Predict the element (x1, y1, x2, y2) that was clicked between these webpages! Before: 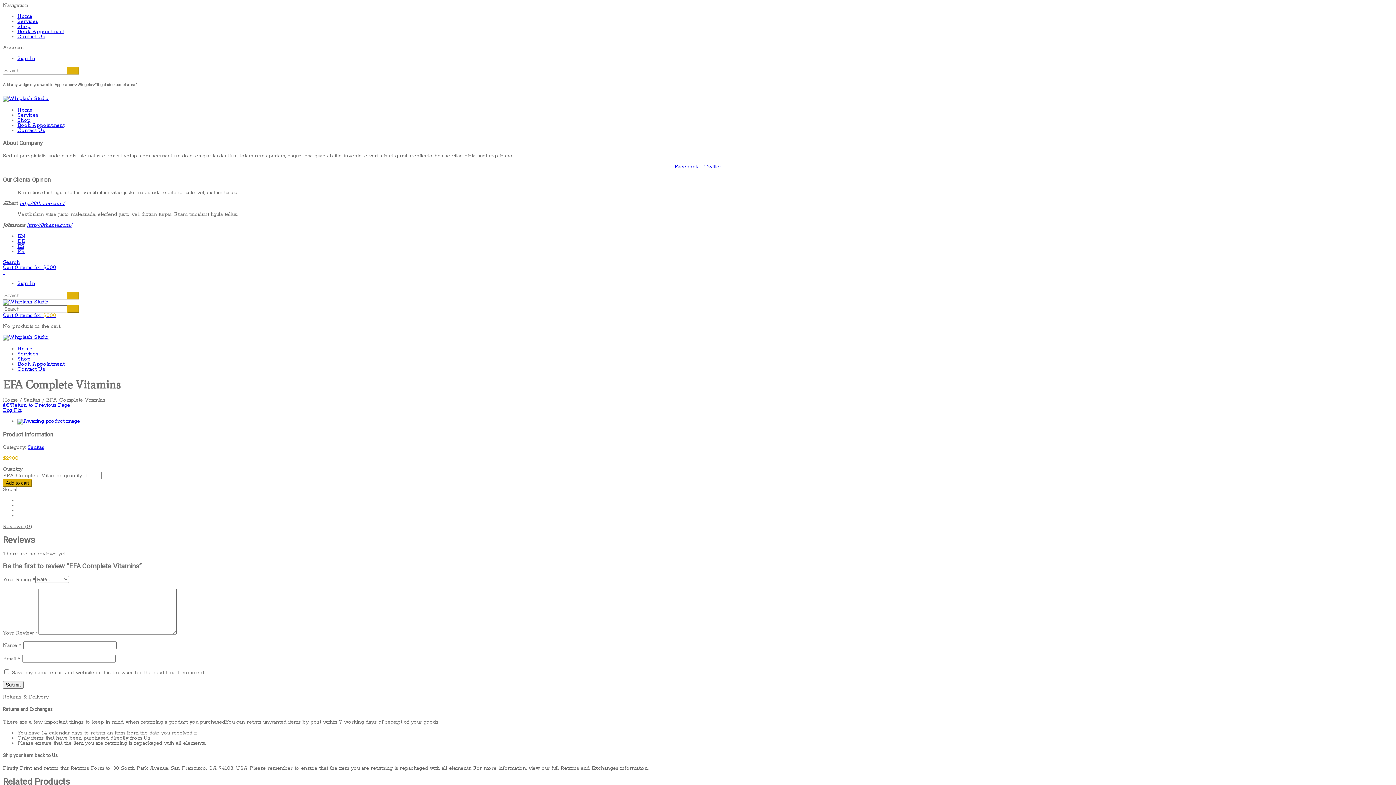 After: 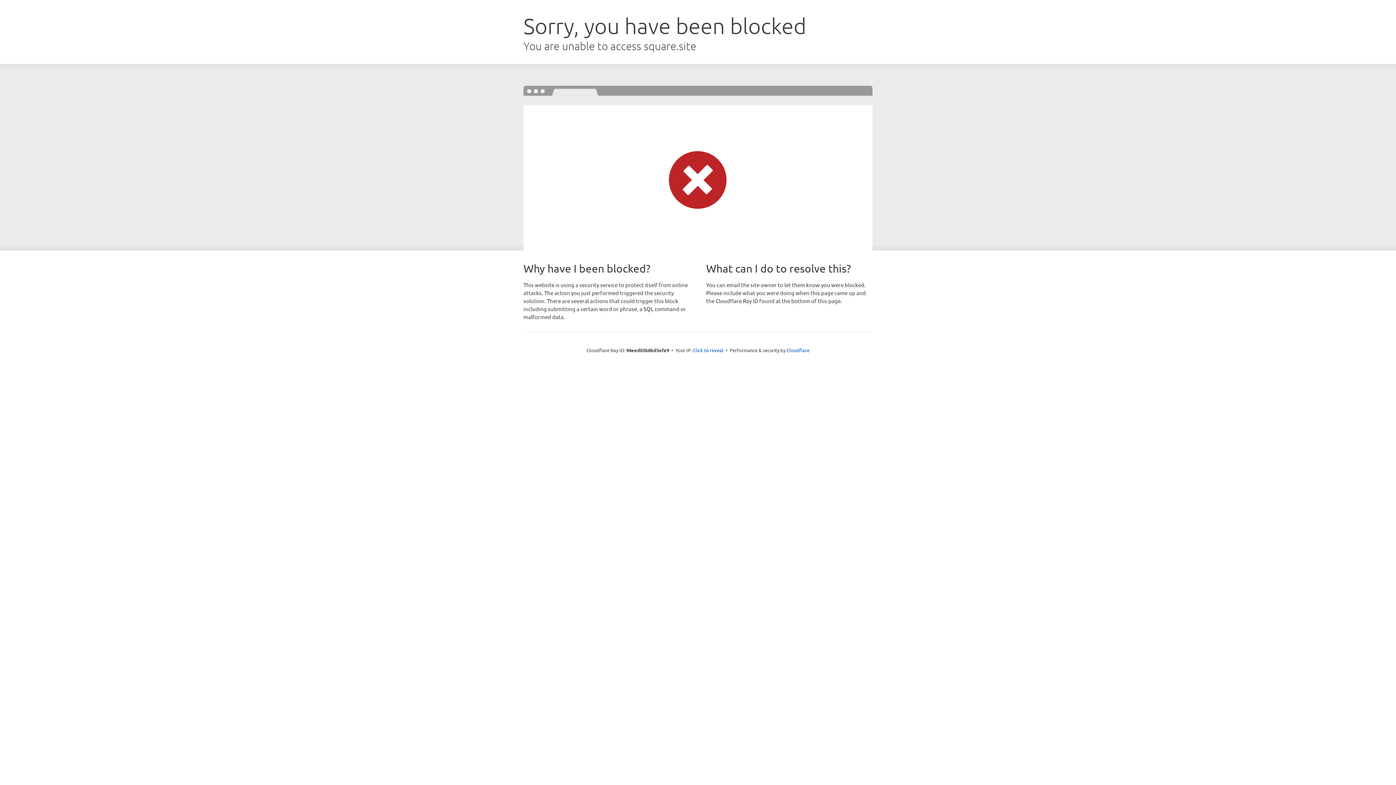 Action: bbox: (17, 361, 64, 367) label: Book Appointment